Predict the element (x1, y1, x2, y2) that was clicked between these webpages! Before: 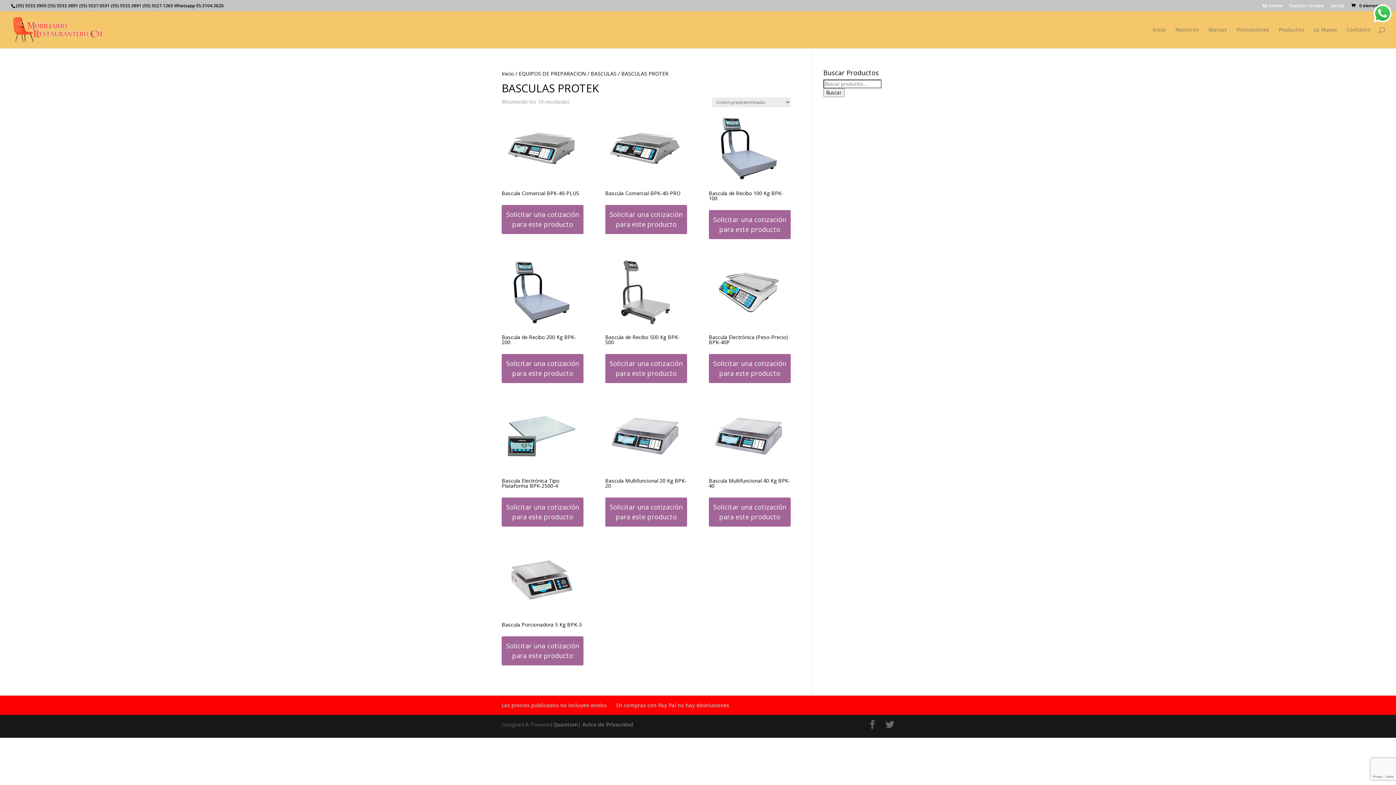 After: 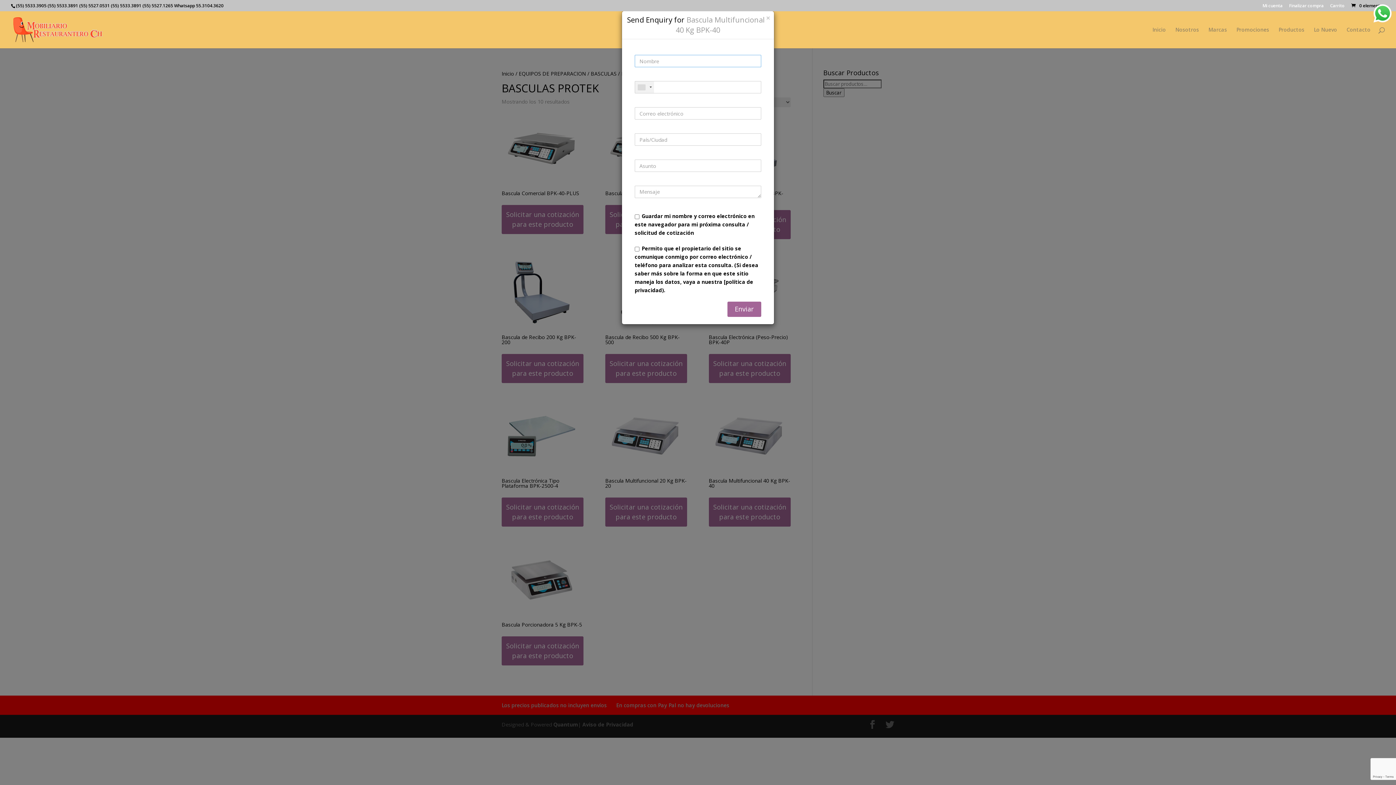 Action: bbox: (708, 497, 790, 527) label: Solicitar una cotización para este producto